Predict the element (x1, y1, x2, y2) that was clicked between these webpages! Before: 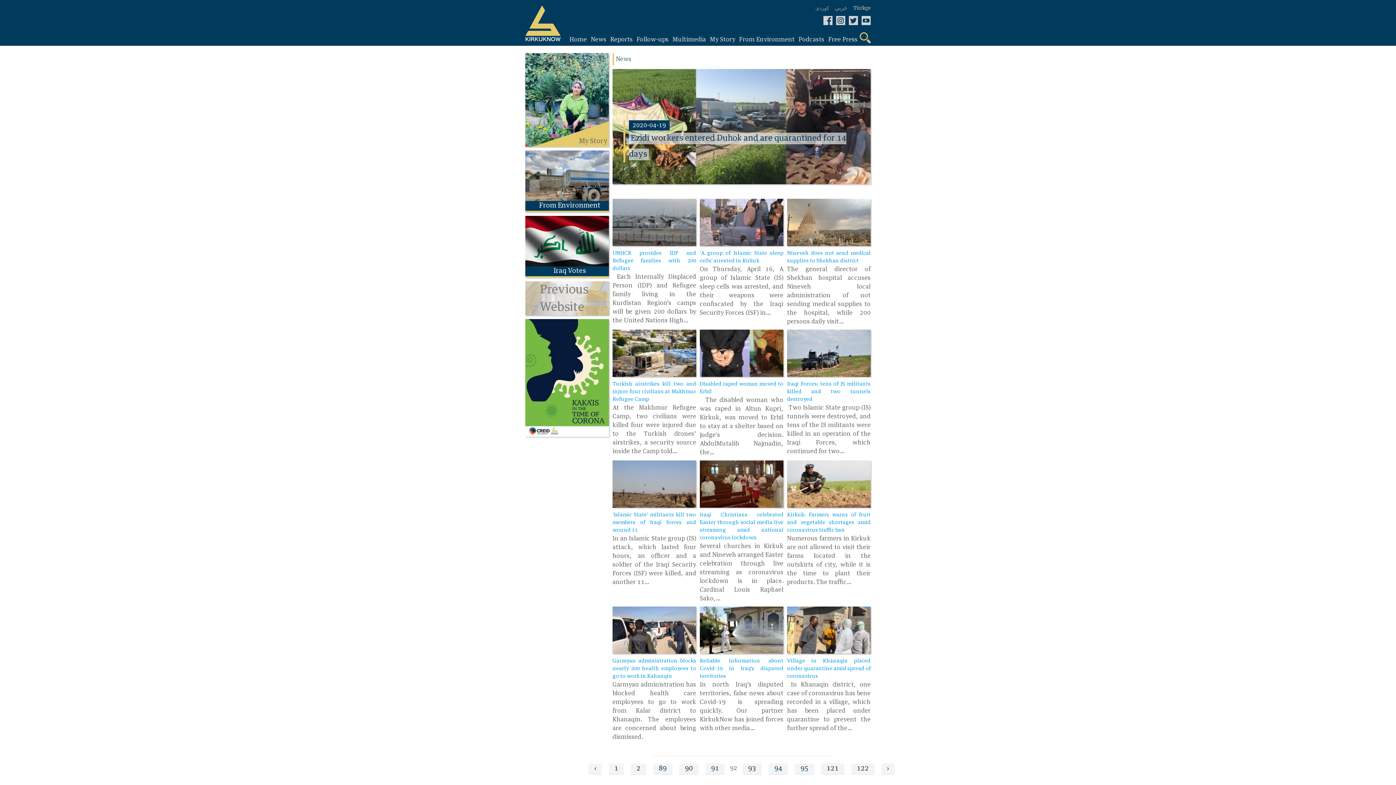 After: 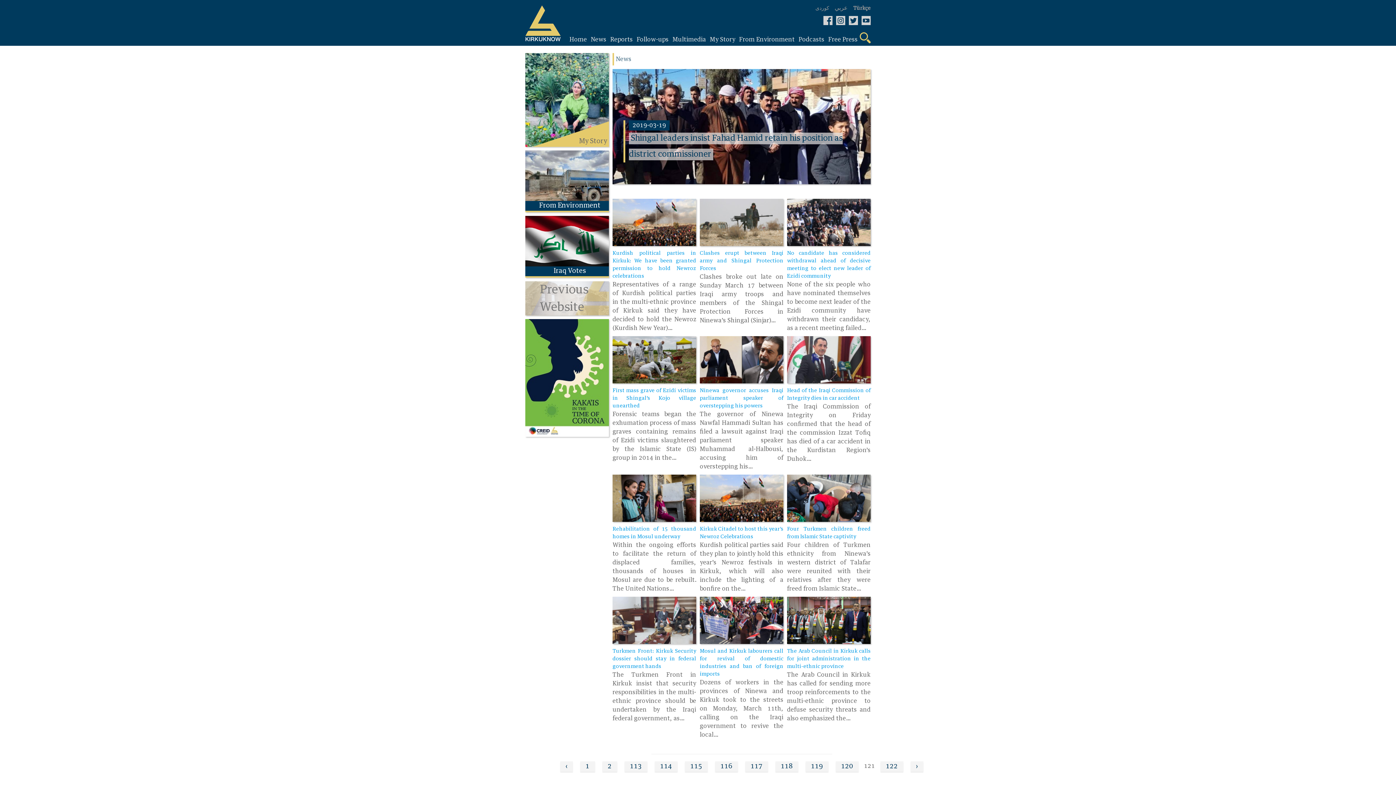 Action: label: 121 bbox: (821, 764, 844, 774)